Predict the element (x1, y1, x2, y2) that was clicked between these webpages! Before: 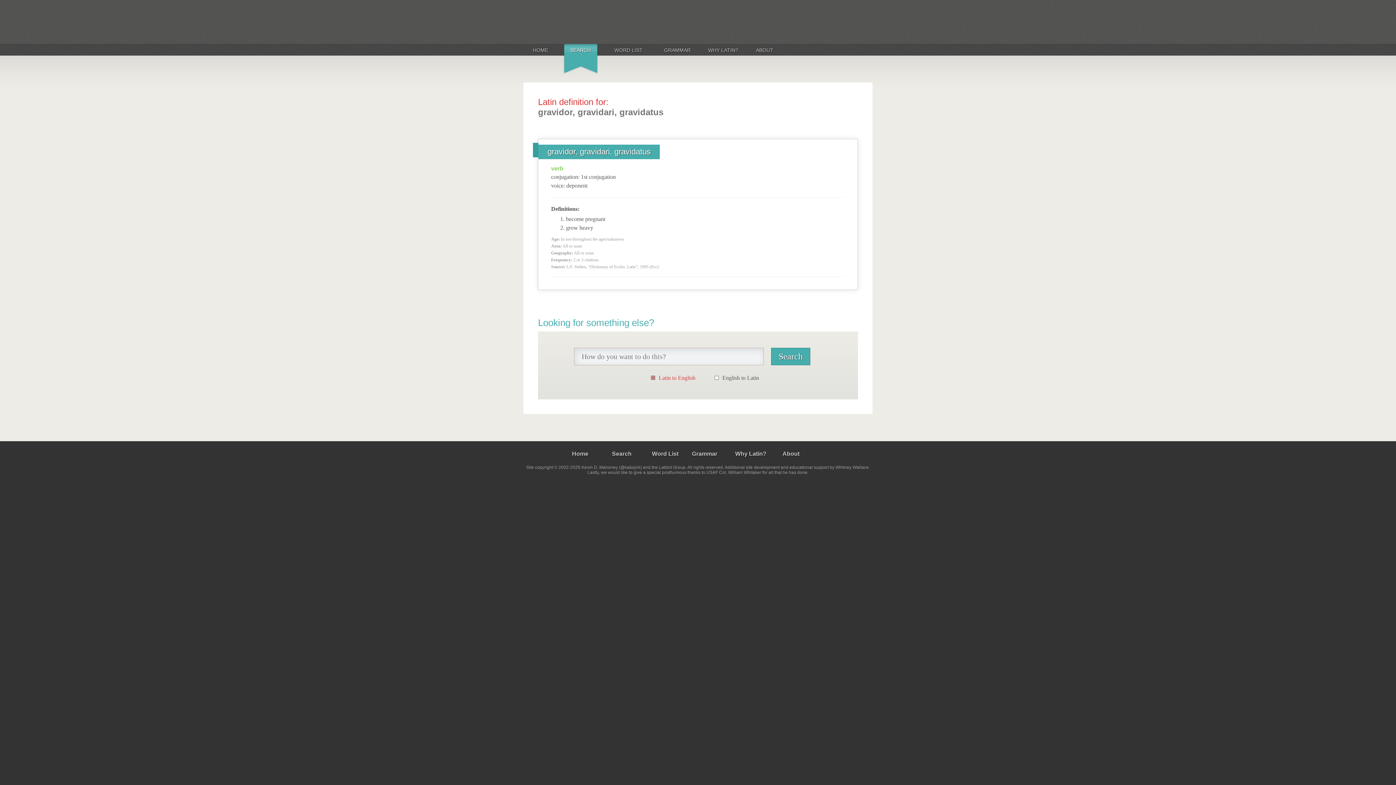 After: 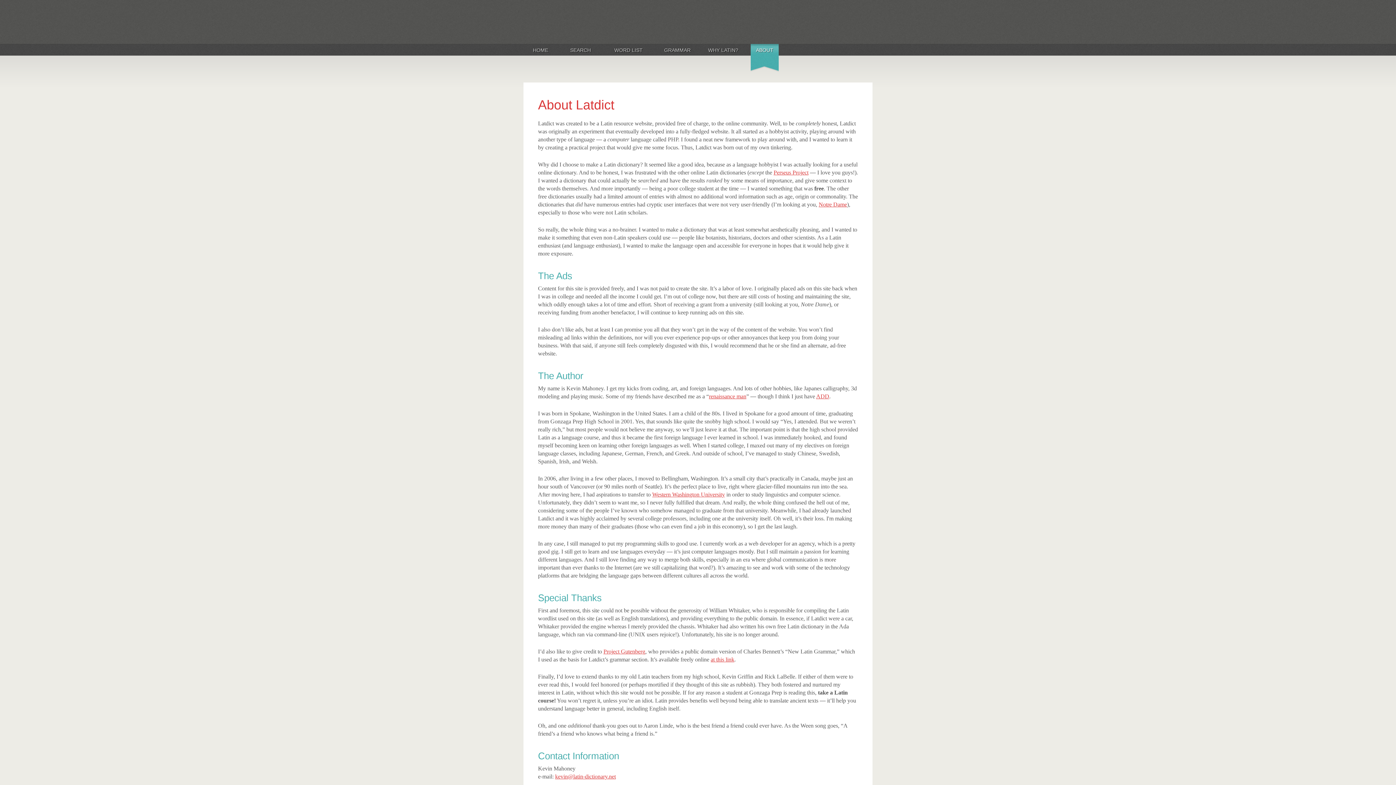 Action: bbox: (782, 450, 799, 457) label: About